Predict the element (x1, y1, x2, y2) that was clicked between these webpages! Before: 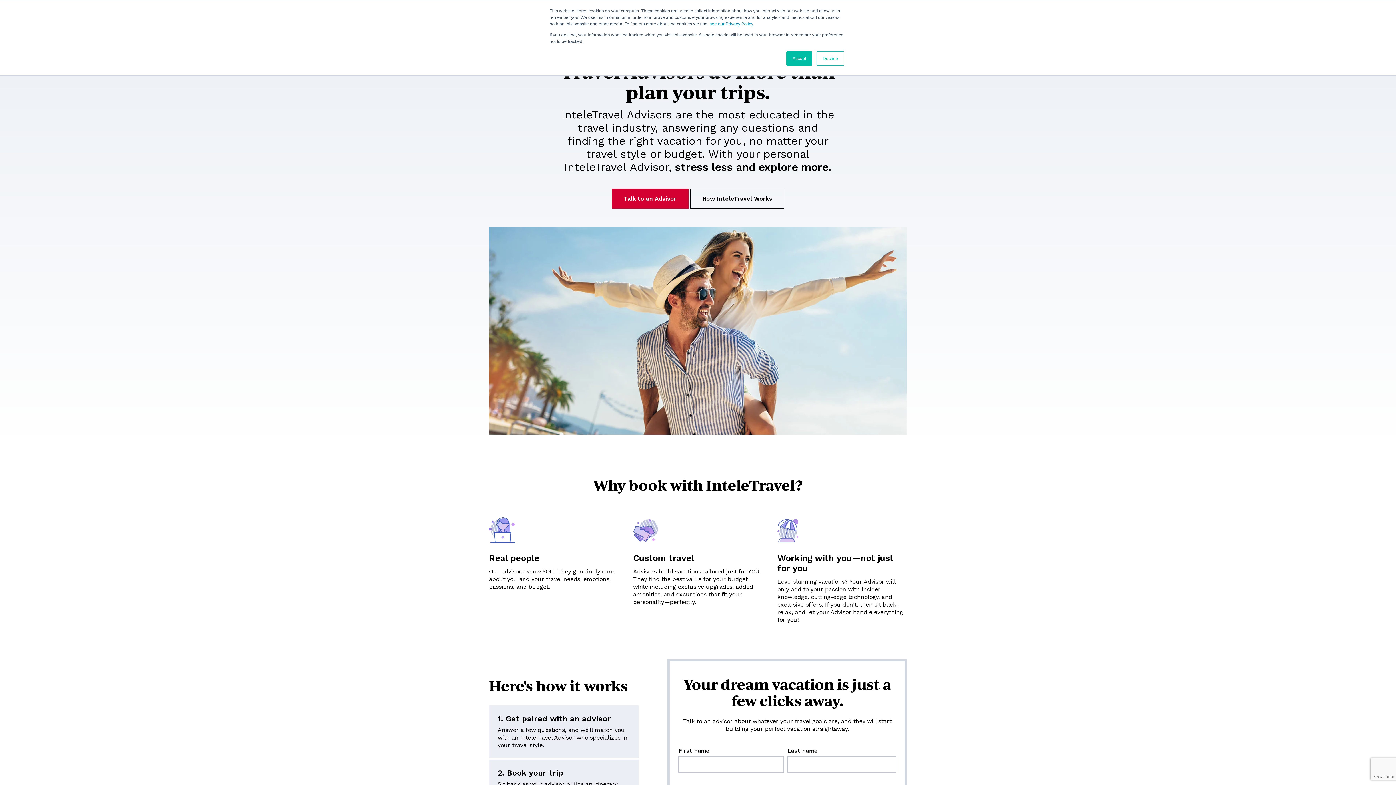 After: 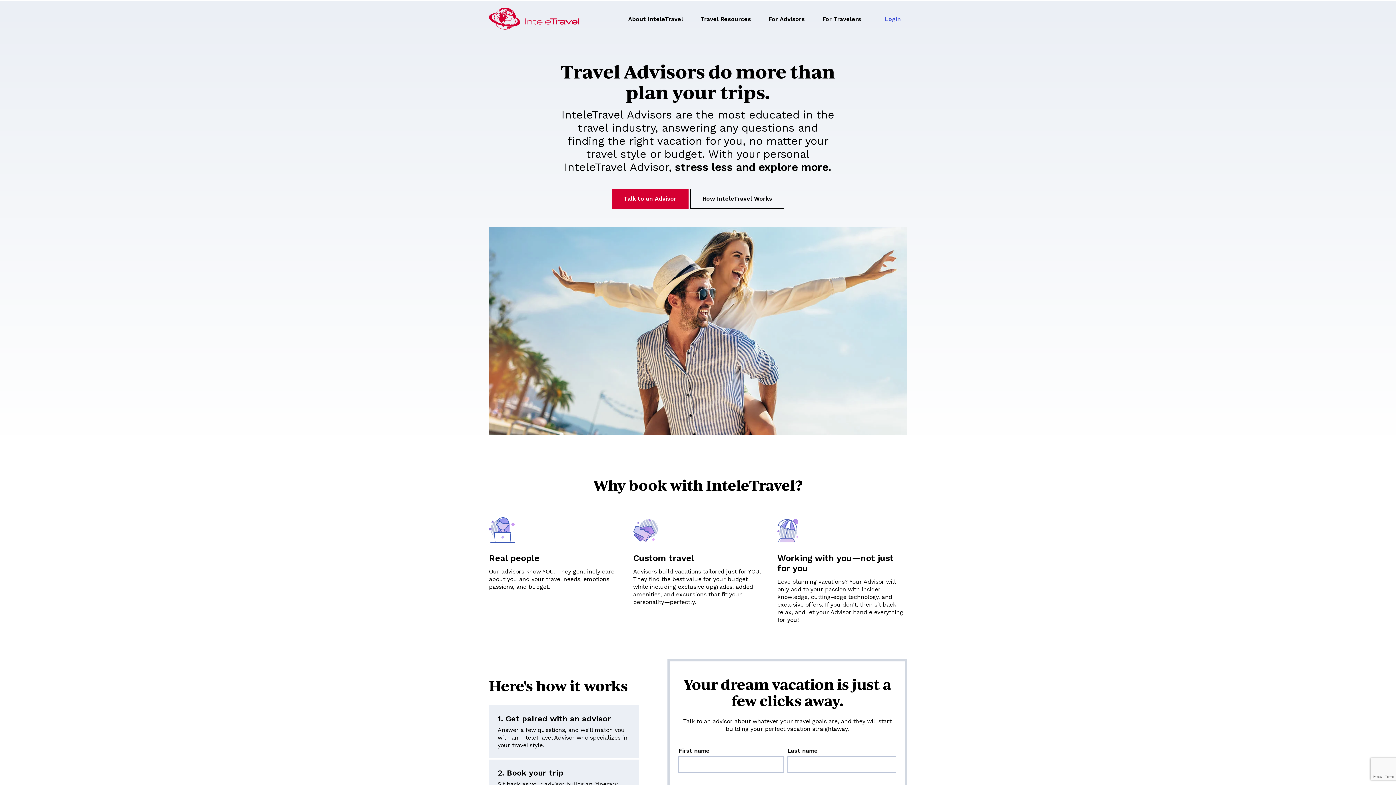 Action: label: Accept bbox: (786, 51, 812, 65)